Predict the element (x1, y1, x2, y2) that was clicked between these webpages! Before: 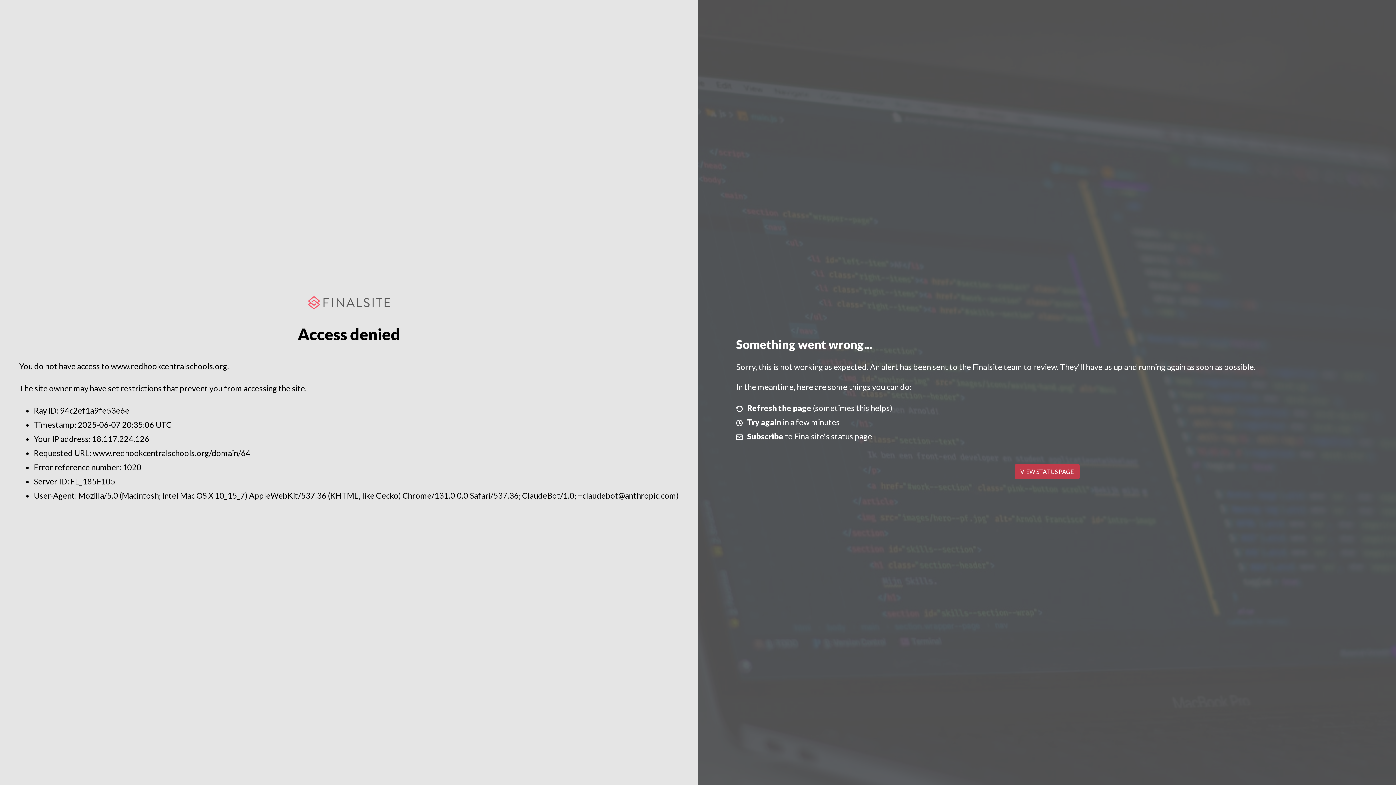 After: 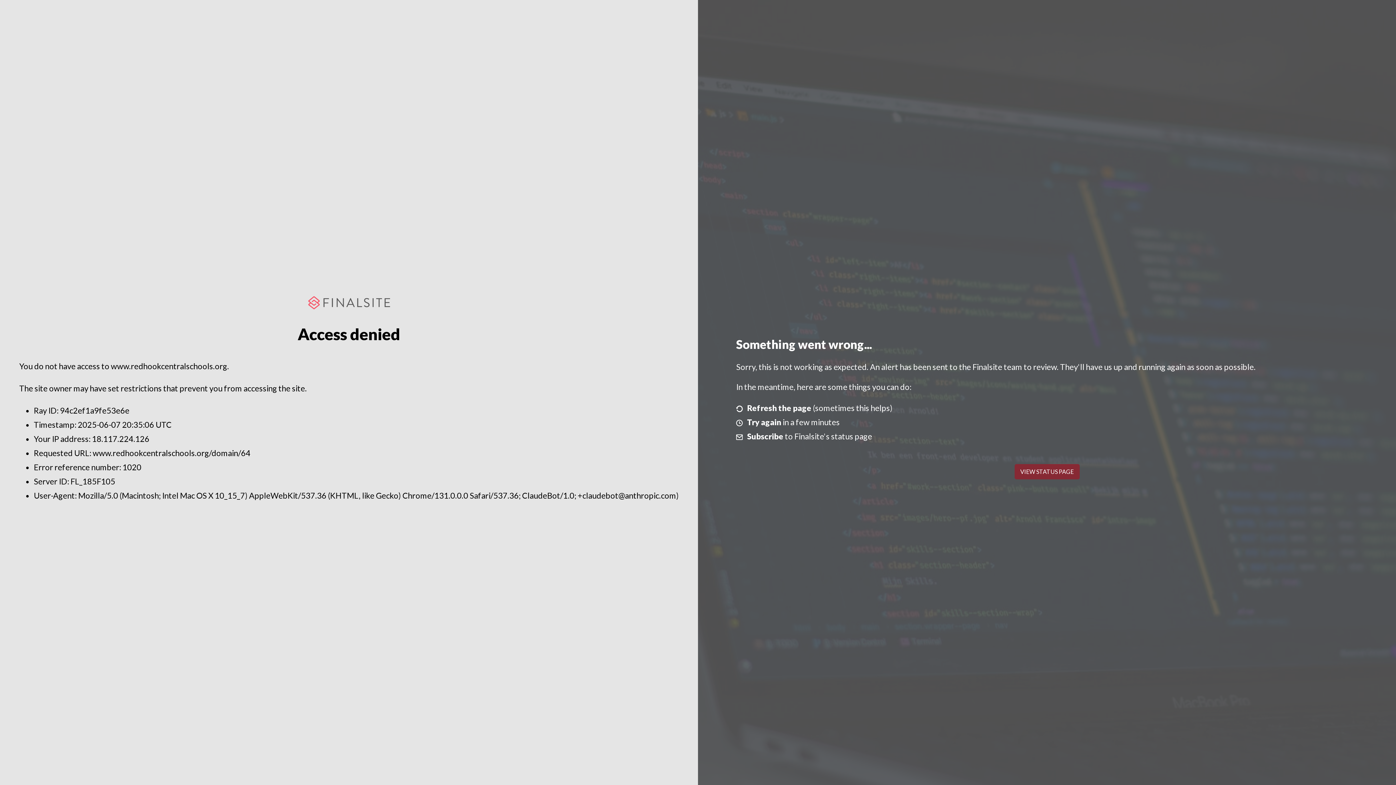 Action: label: VIEW STATUS PAGE bbox: (1014, 464, 1079, 479)